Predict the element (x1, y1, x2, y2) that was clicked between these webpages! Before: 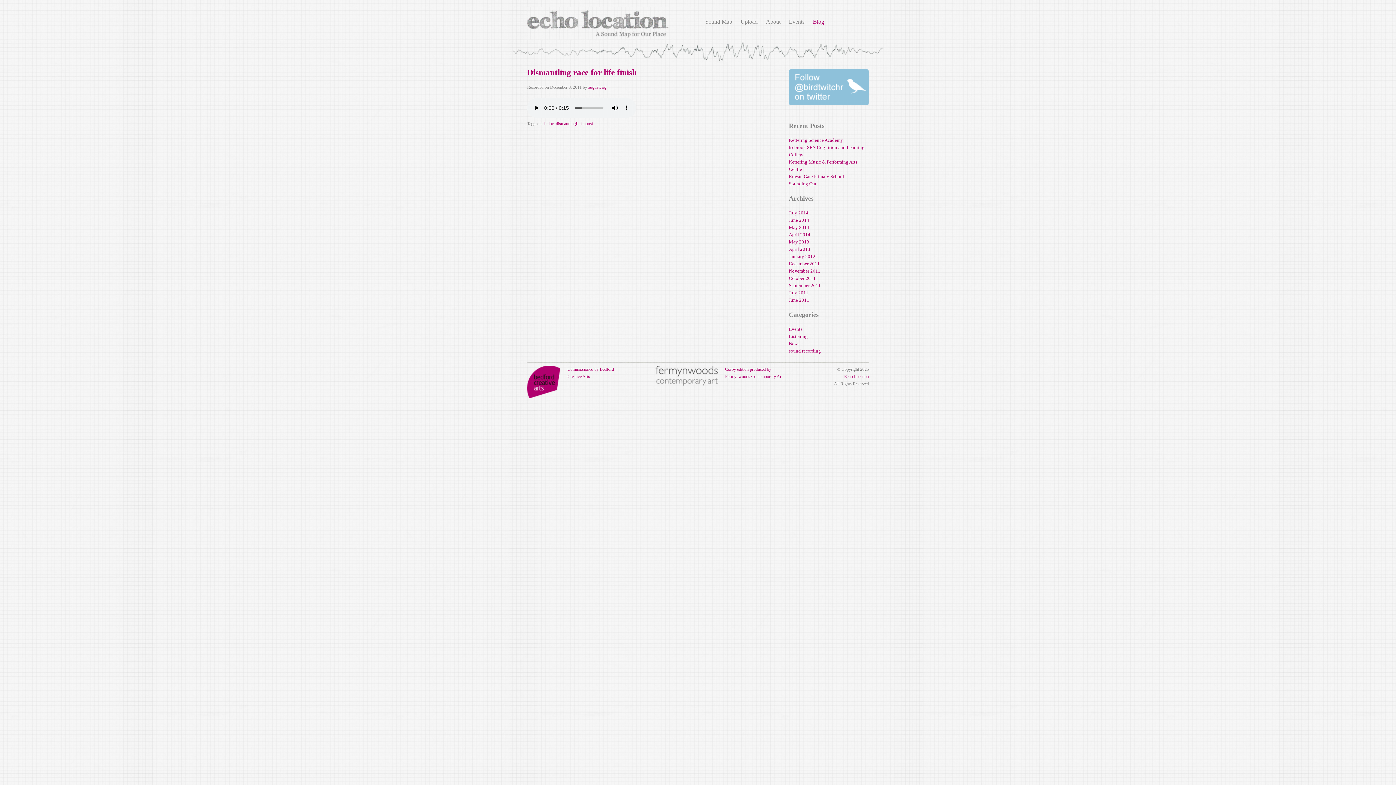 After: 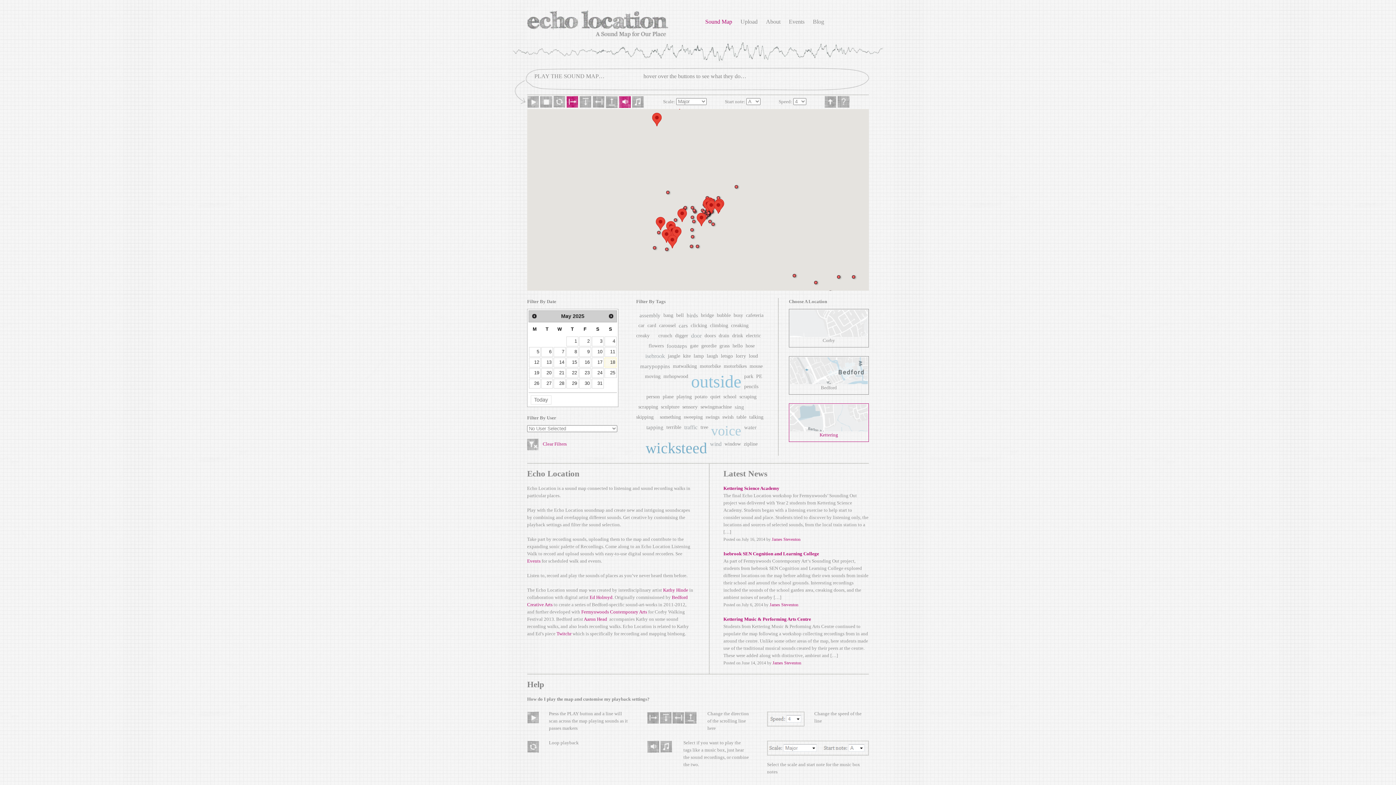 Action: bbox: (844, 374, 869, 379) label: Echo Location